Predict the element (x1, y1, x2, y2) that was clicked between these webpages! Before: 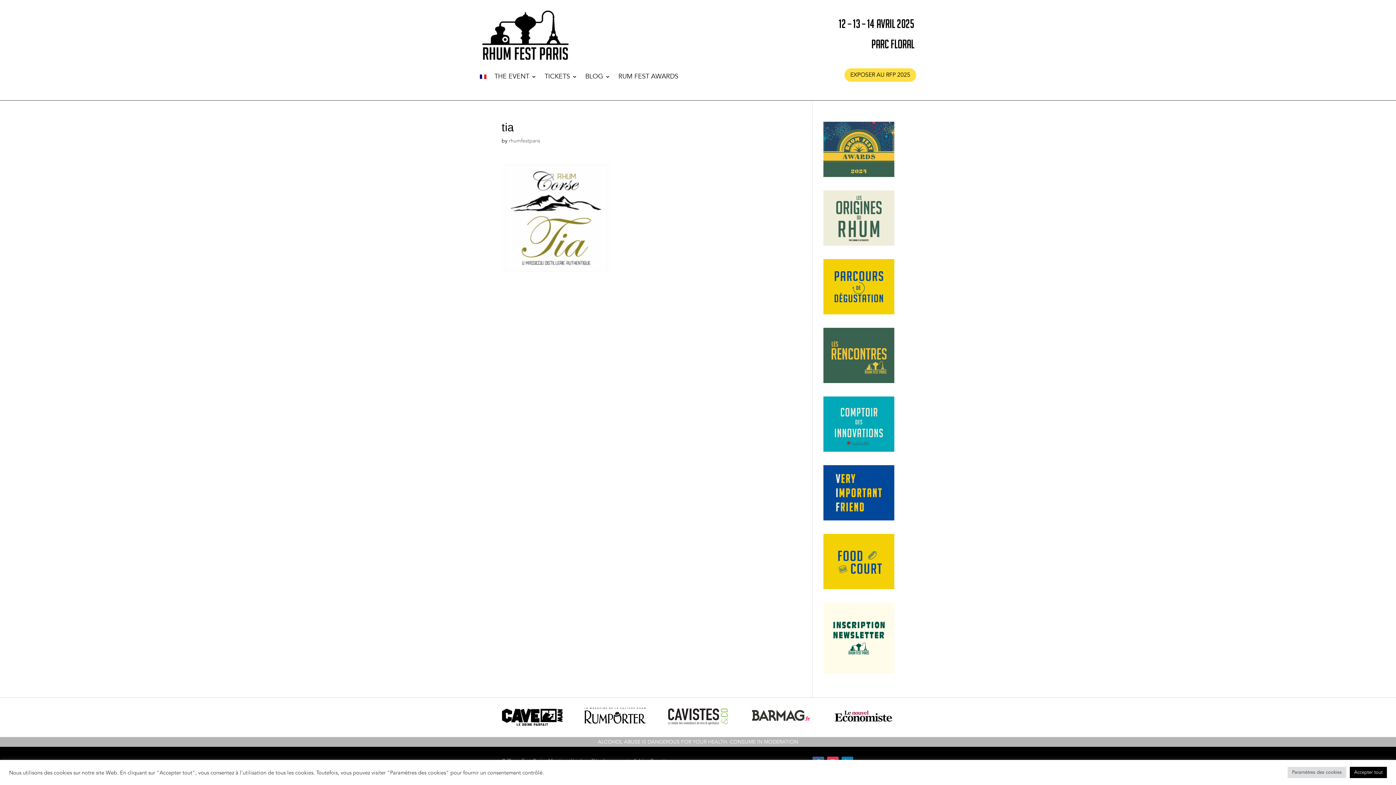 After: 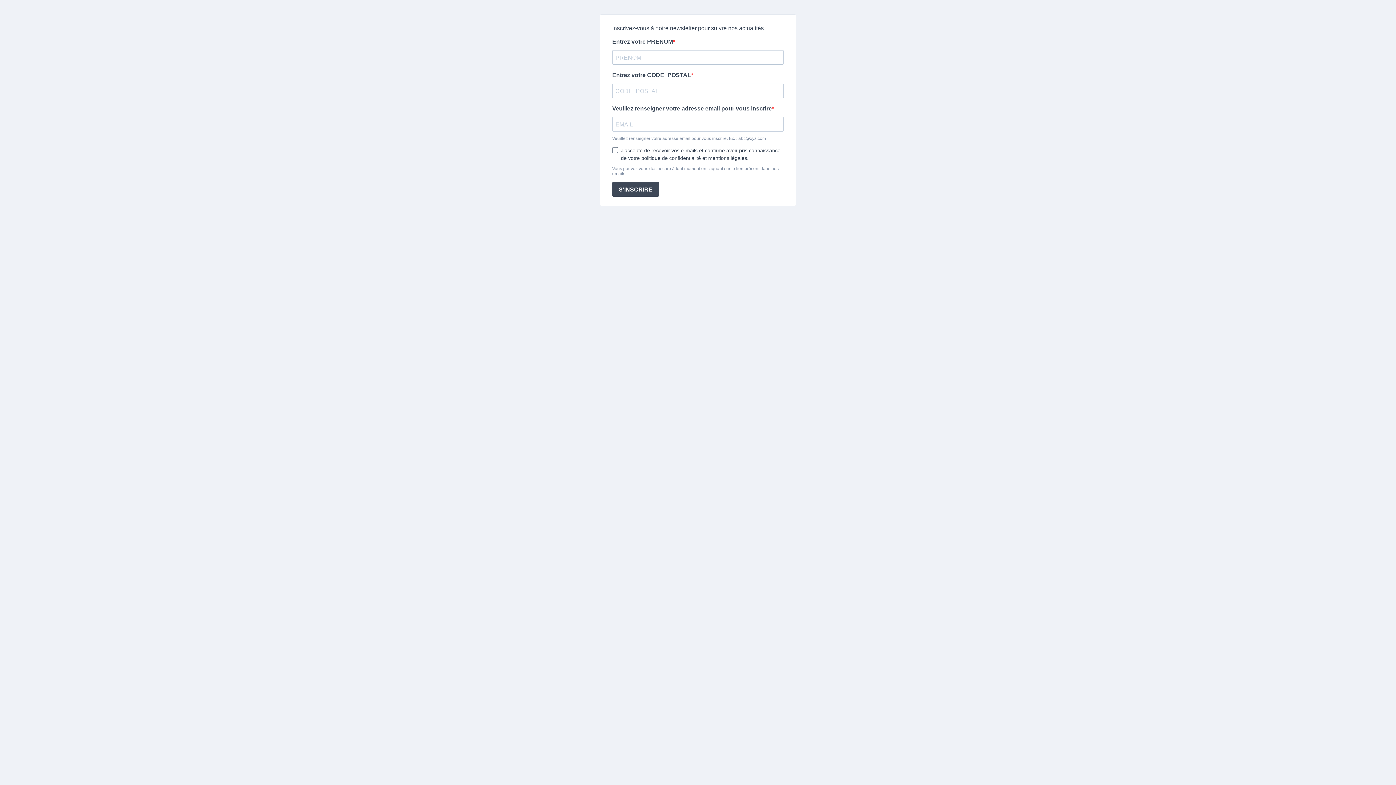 Action: bbox: (823, 669, 894, 675)